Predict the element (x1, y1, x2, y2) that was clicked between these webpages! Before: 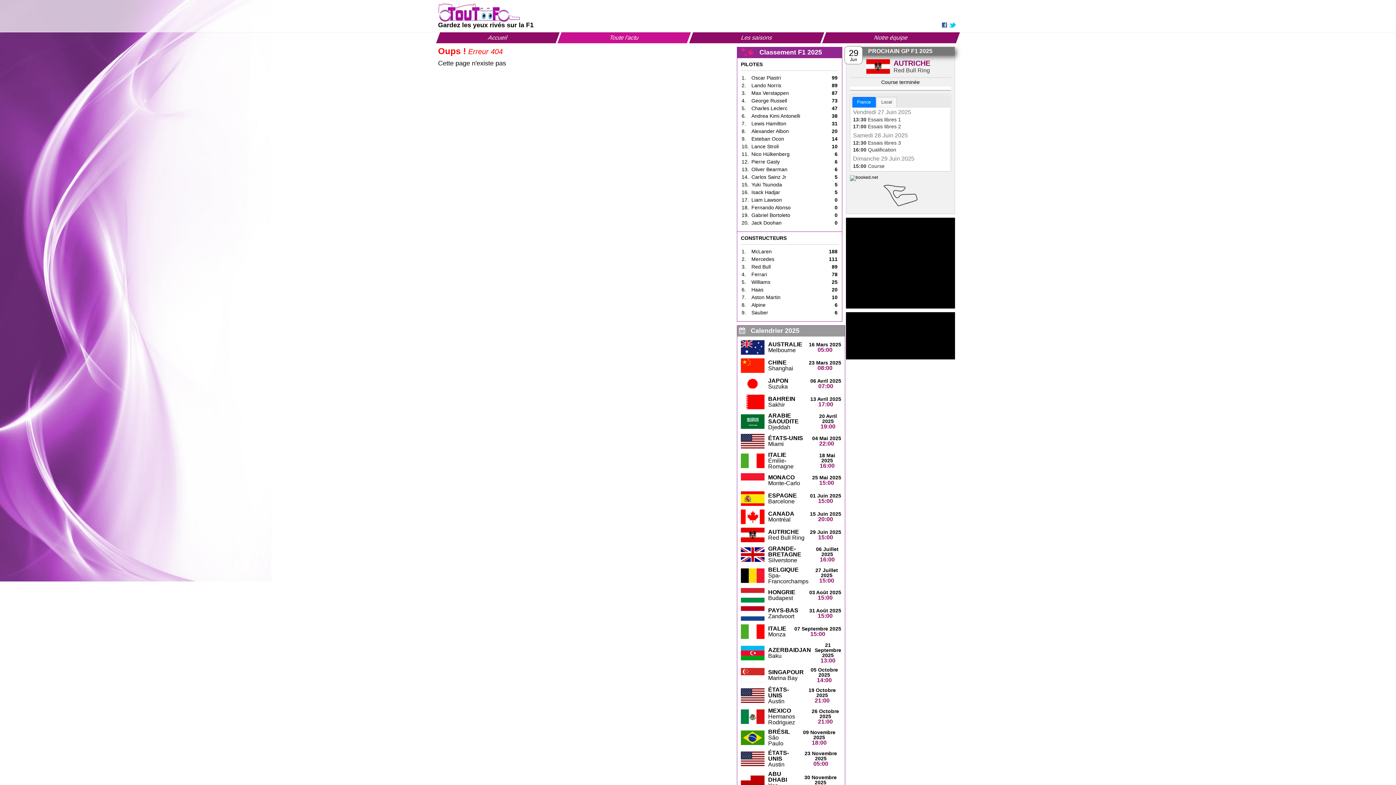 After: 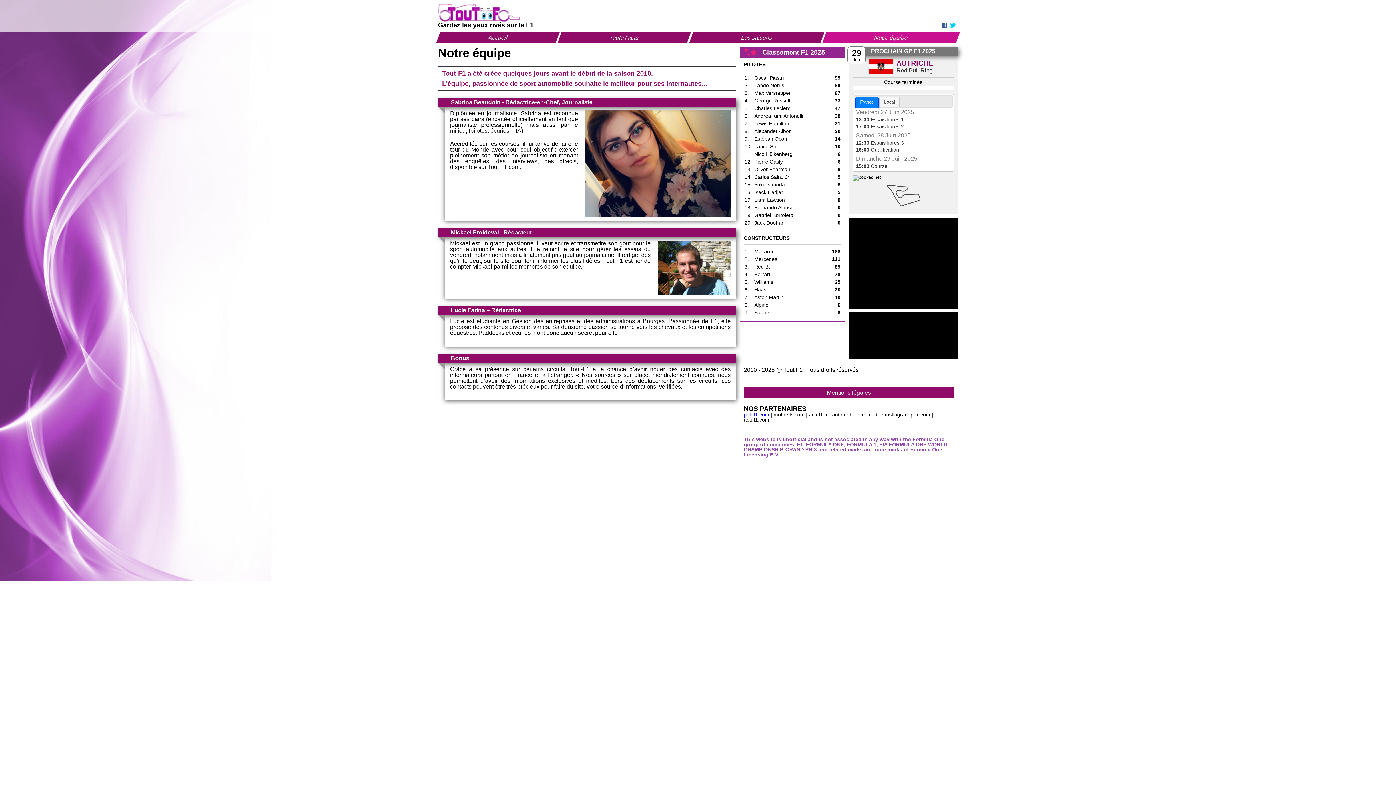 Action: label: Notre équipe bbox: (822, 32, 960, 43)